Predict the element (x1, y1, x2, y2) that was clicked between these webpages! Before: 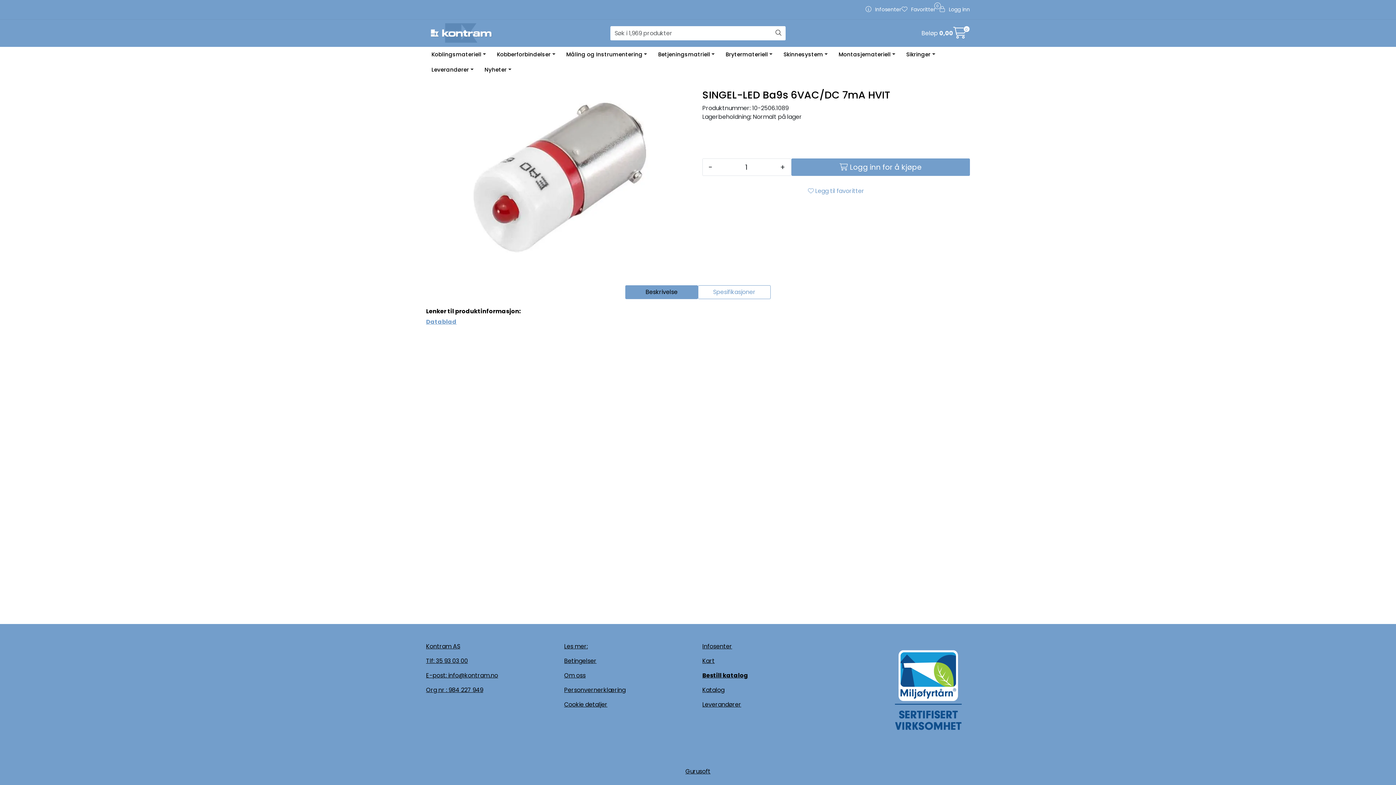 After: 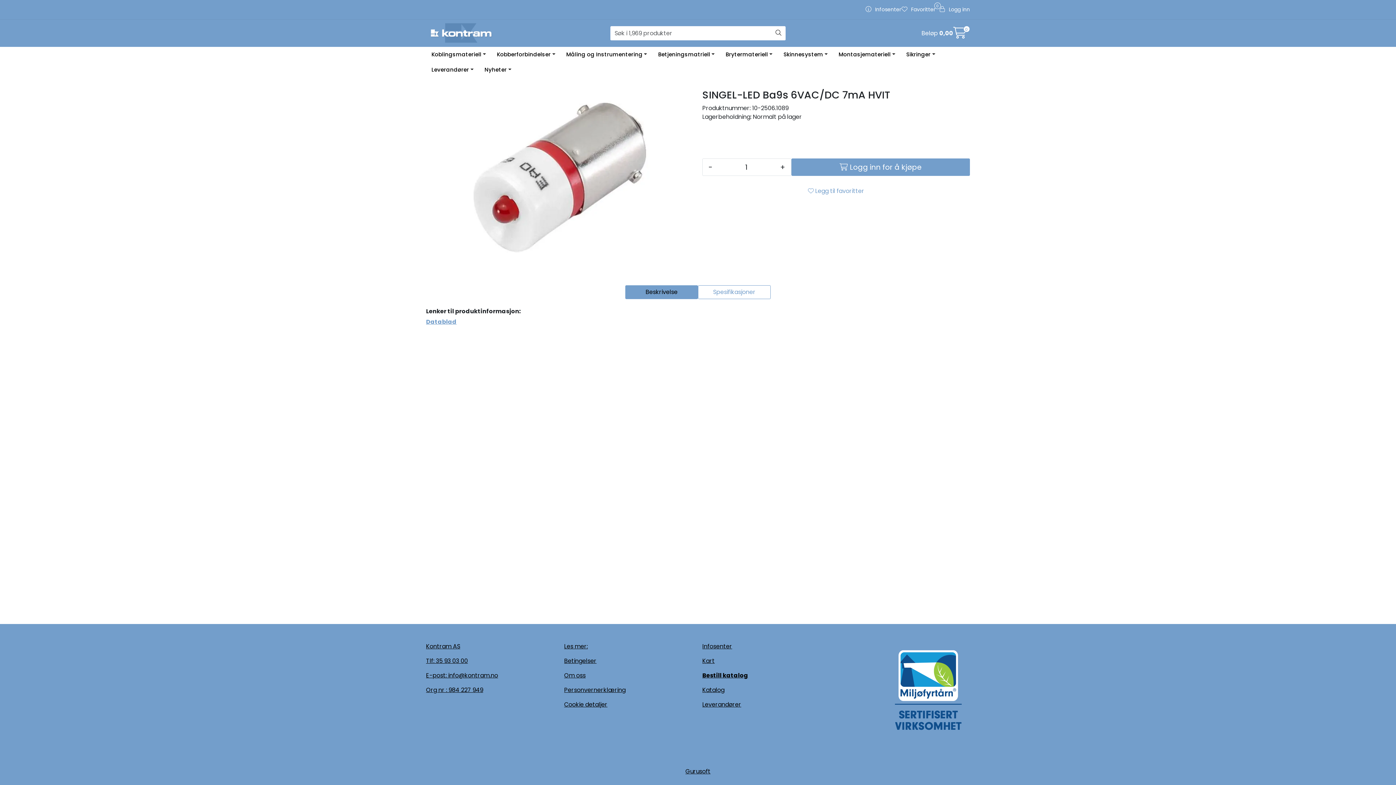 Action: label: Bestill katalog bbox: (702, 671, 748, 679)